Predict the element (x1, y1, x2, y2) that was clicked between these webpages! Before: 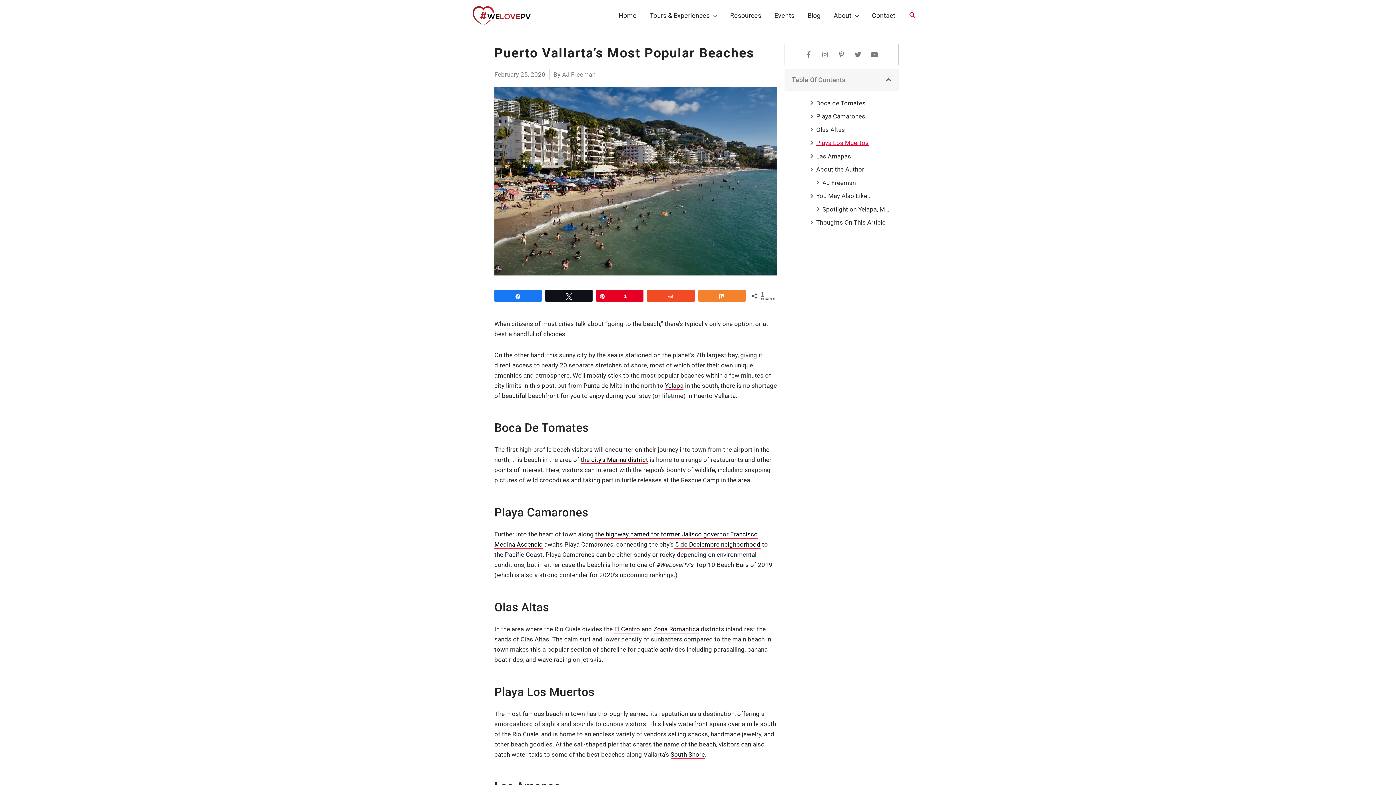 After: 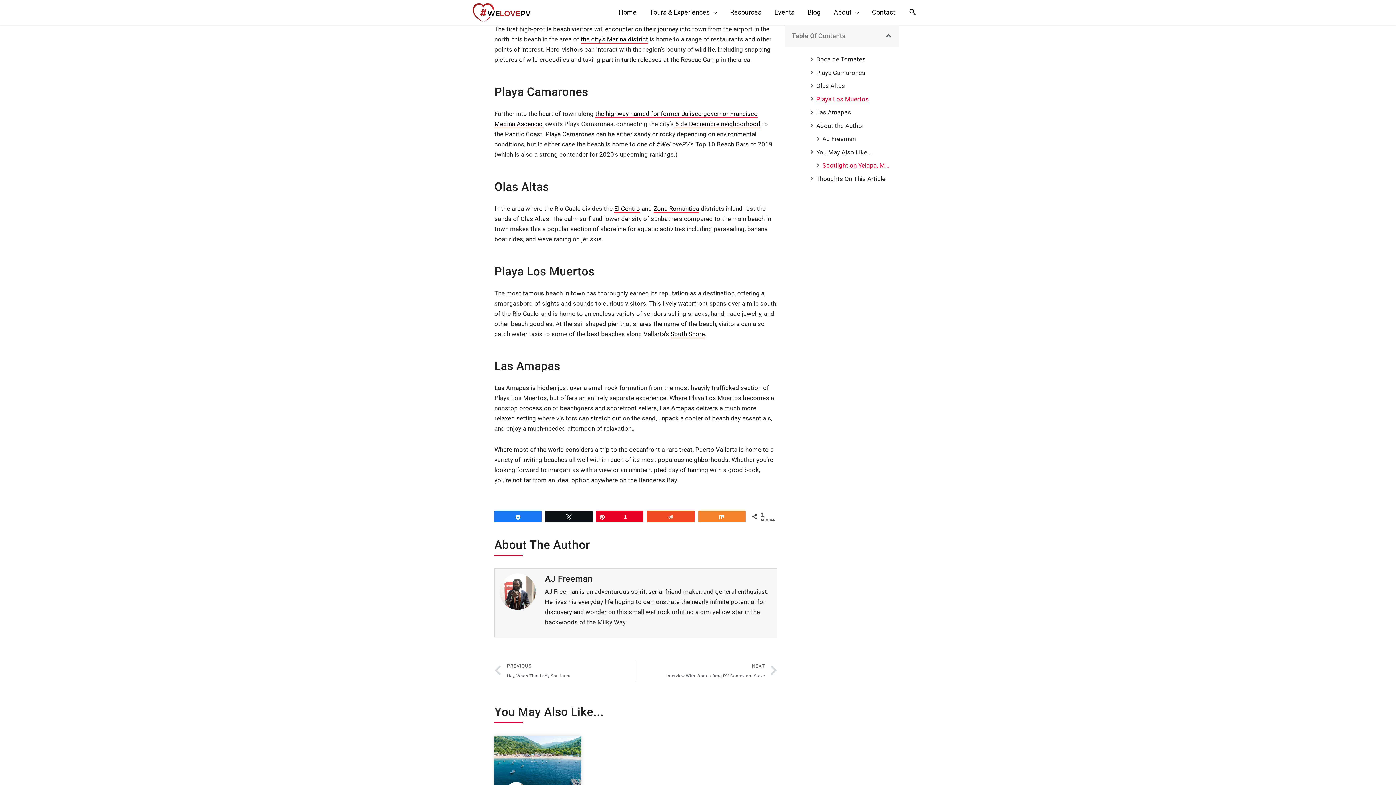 Action: label: Boca de Tomates bbox: (816, 98, 865, 108)